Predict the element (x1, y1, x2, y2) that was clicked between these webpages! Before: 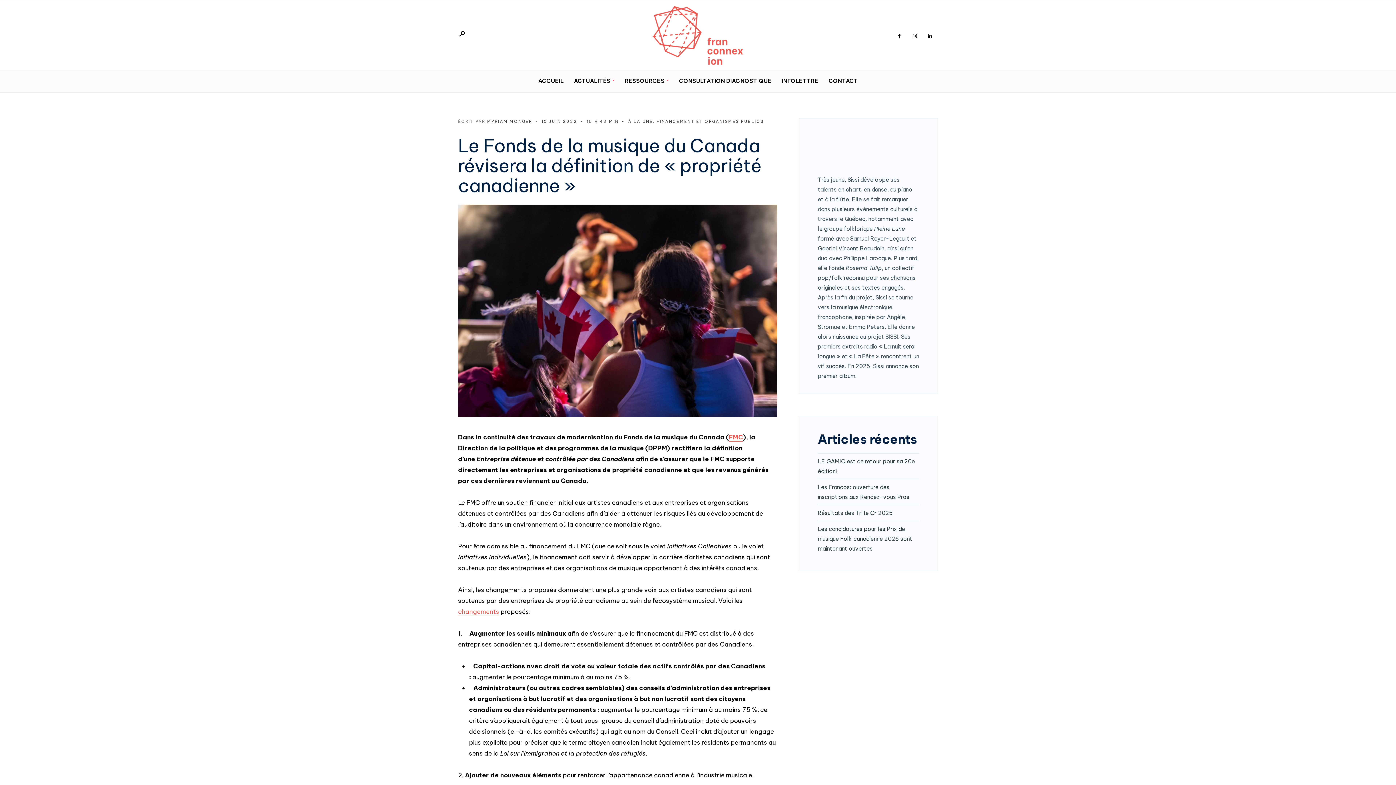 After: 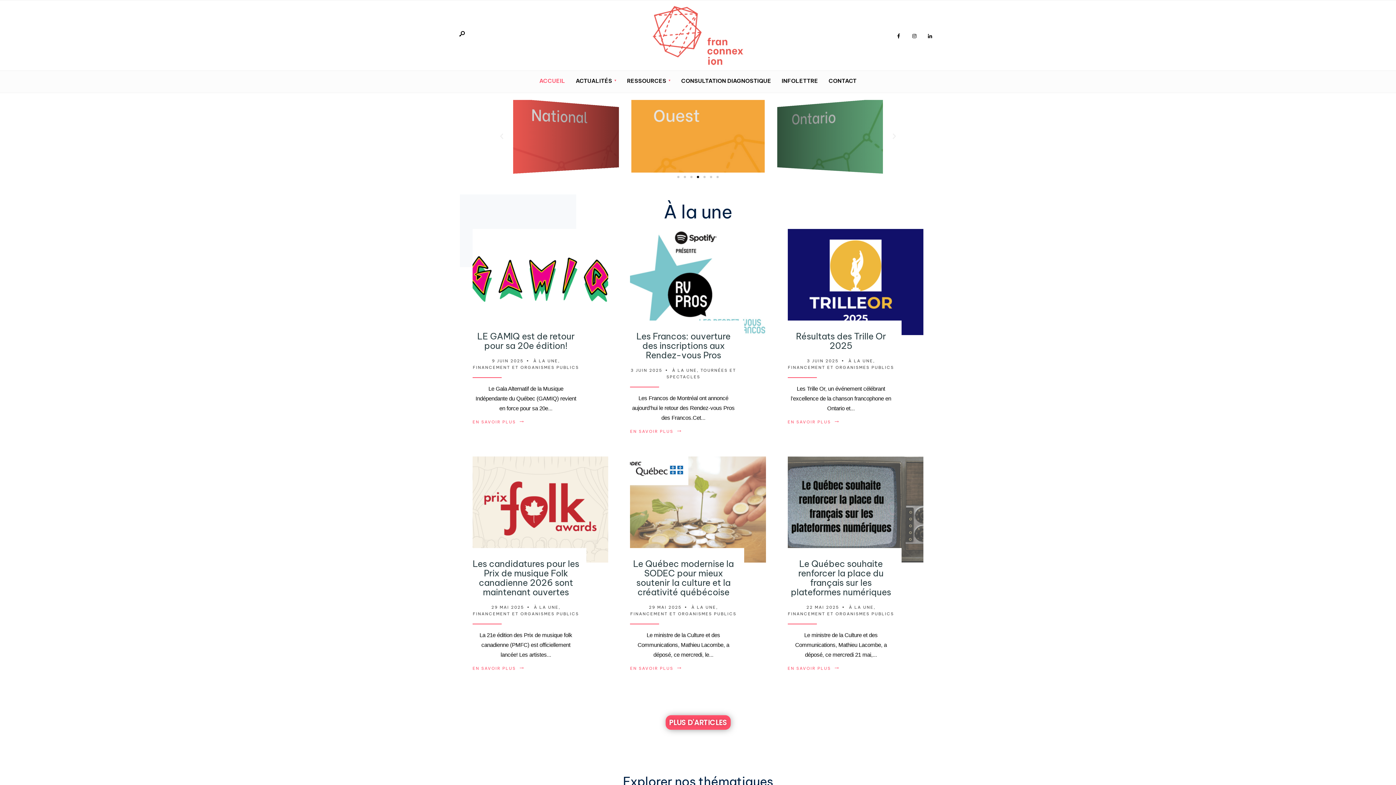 Action: label: ACCUEIL bbox: (538, 72, 563, 89)